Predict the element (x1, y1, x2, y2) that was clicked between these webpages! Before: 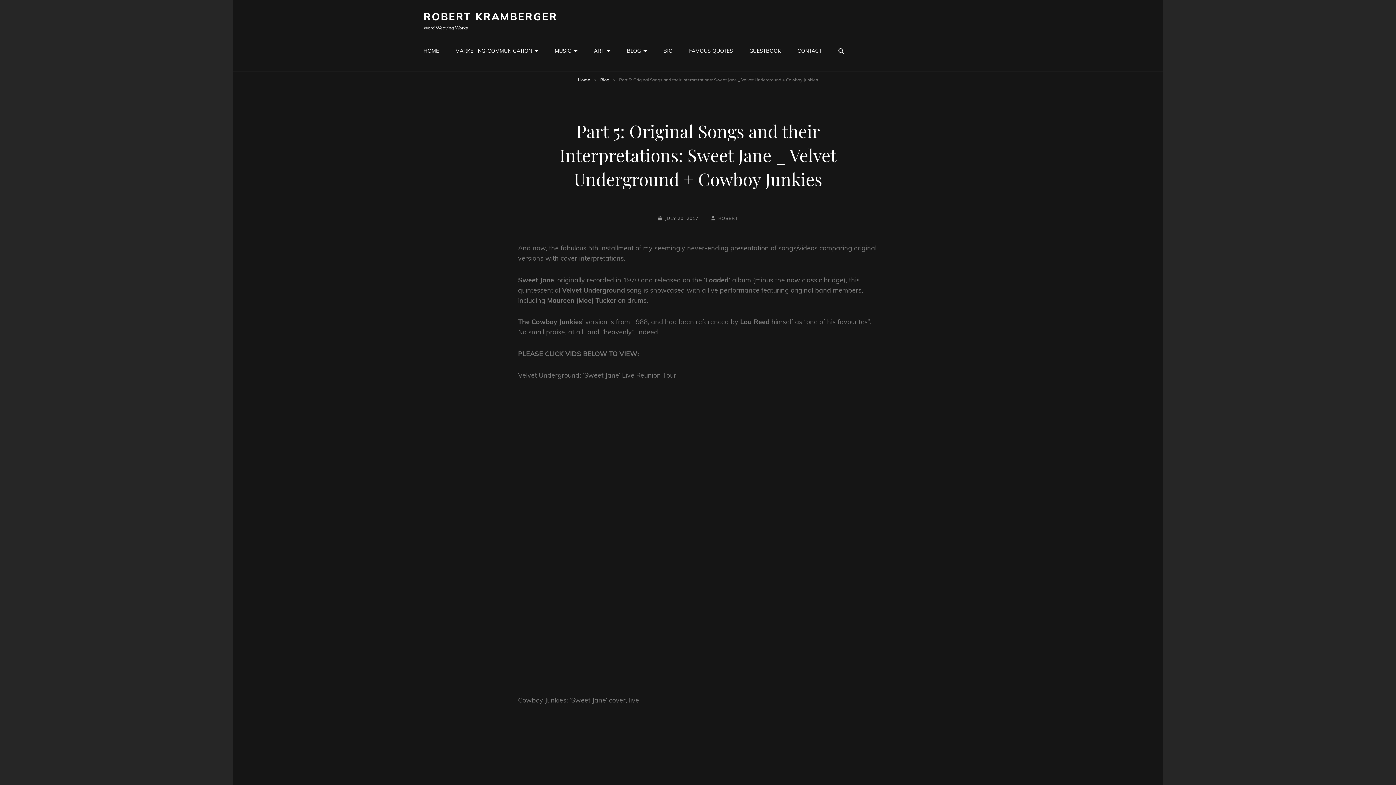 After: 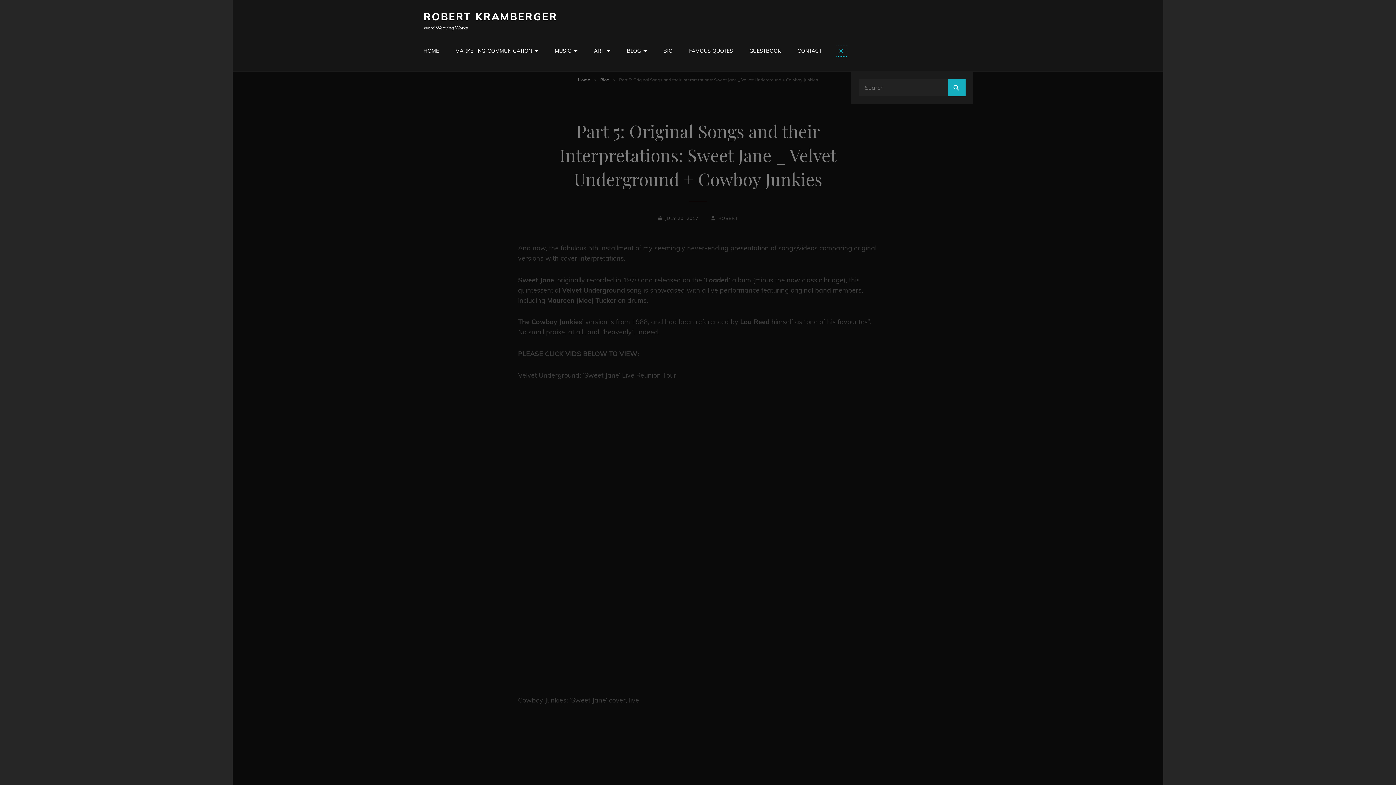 Action: label: SEARCH bbox: (834, 44, 848, 57)